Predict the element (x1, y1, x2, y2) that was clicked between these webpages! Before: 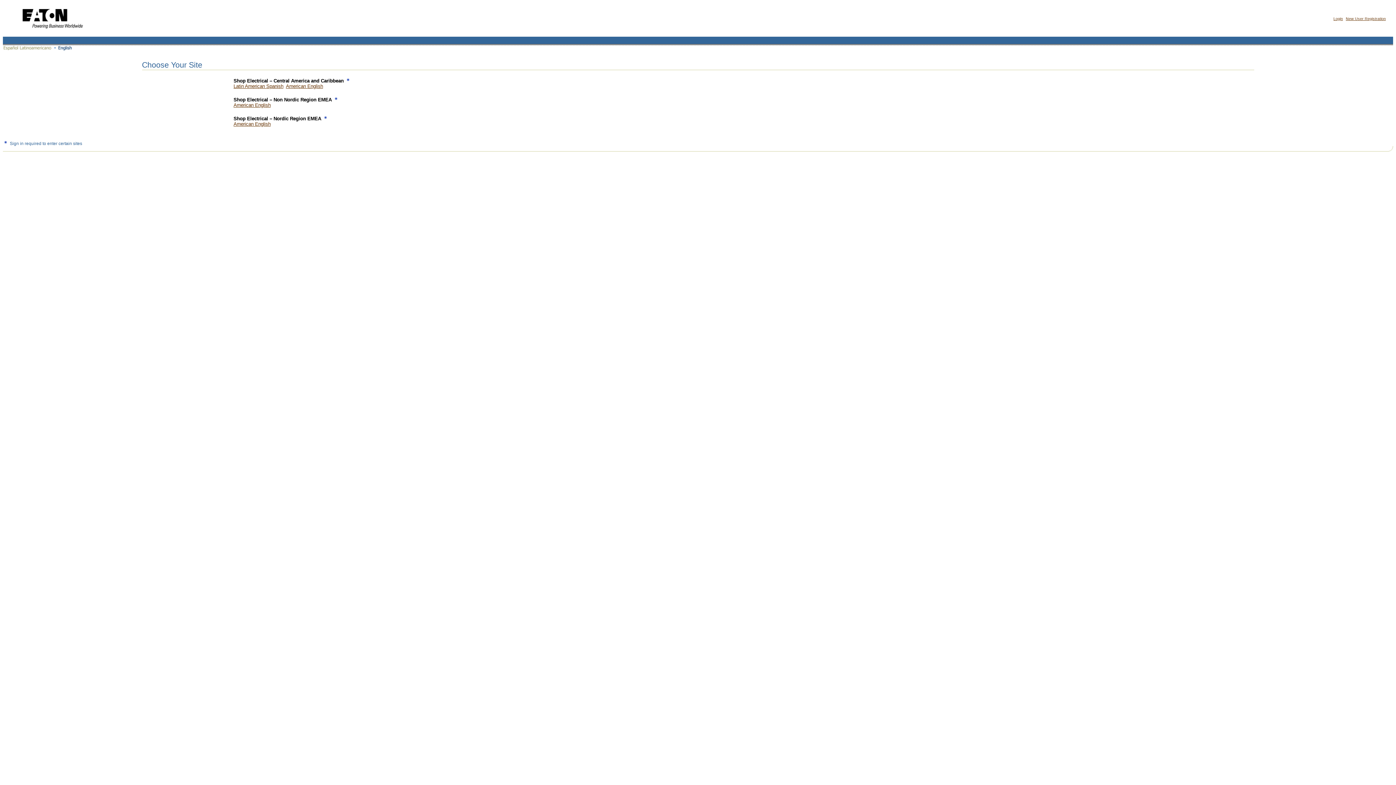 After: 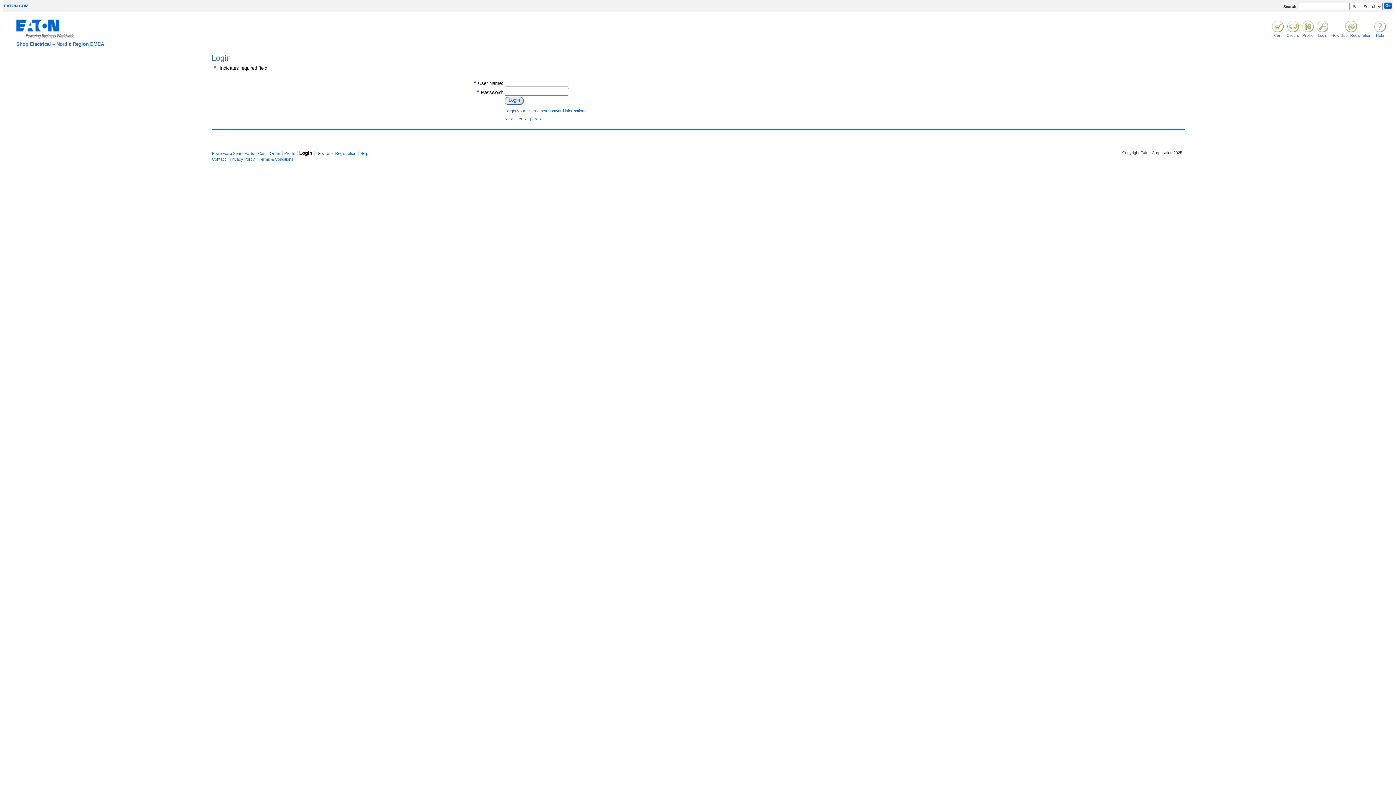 Action: label: American English bbox: (233, 121, 270, 126)